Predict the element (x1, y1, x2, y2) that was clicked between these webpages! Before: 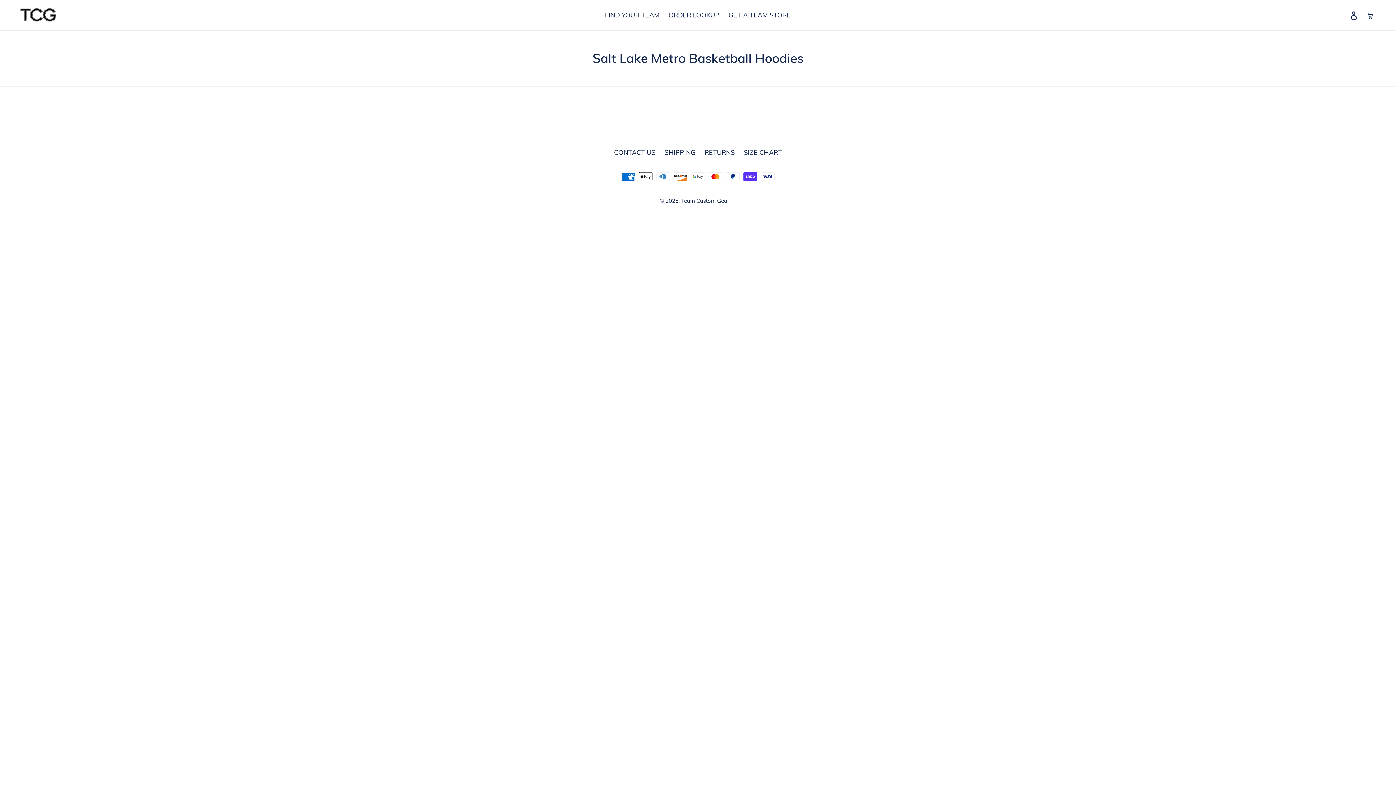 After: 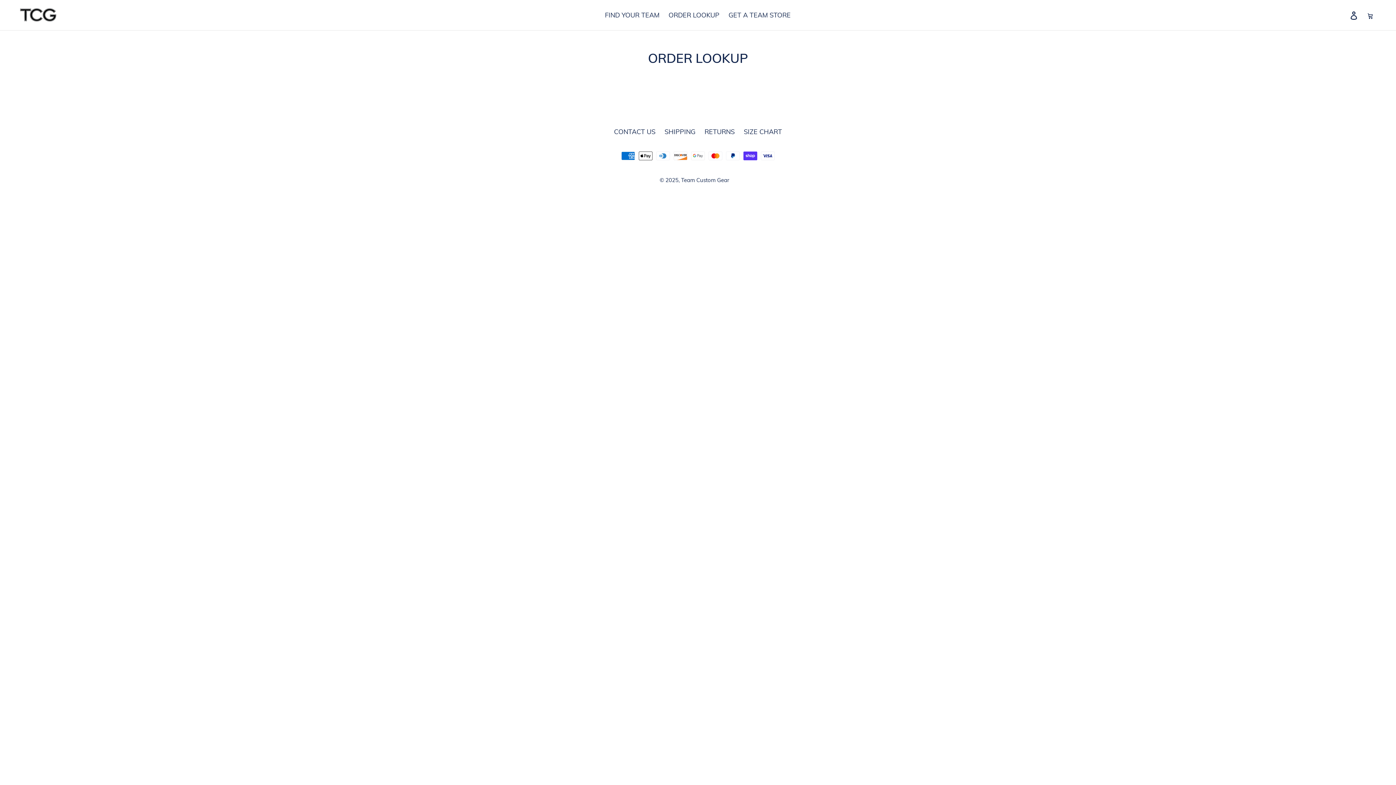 Action: label: ORDER LOOKUP bbox: (665, 9, 723, 21)